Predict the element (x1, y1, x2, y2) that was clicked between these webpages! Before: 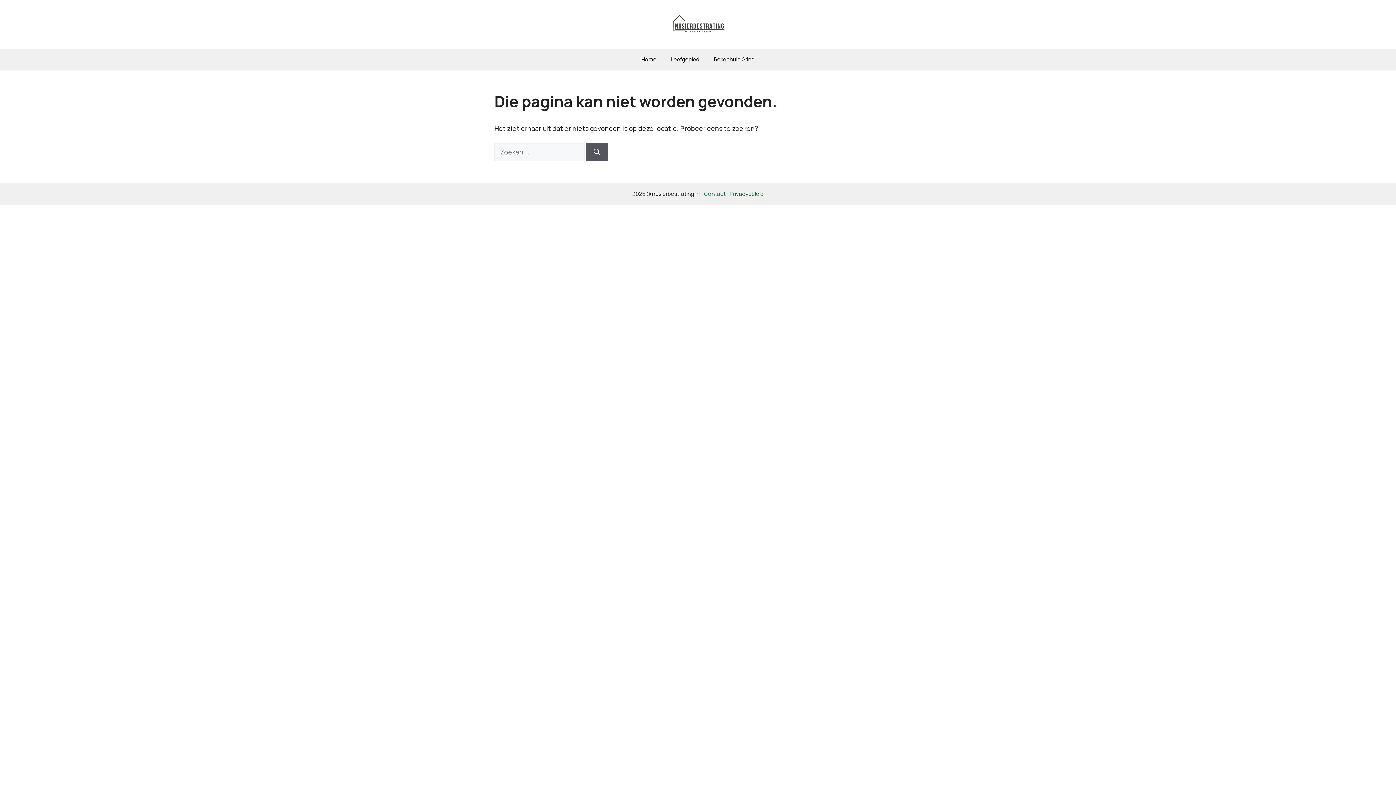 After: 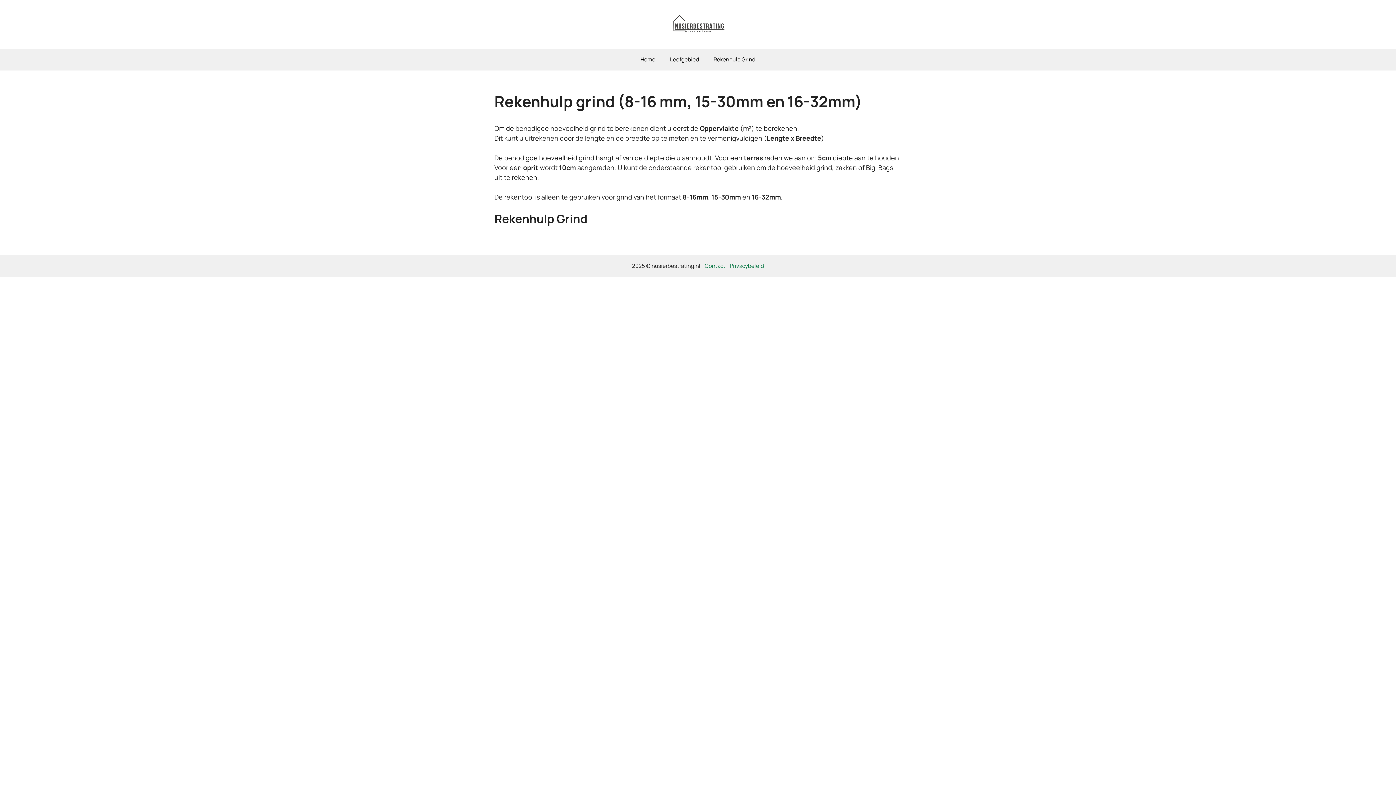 Action: label: Rekenhulp Grind bbox: (706, 48, 762, 70)